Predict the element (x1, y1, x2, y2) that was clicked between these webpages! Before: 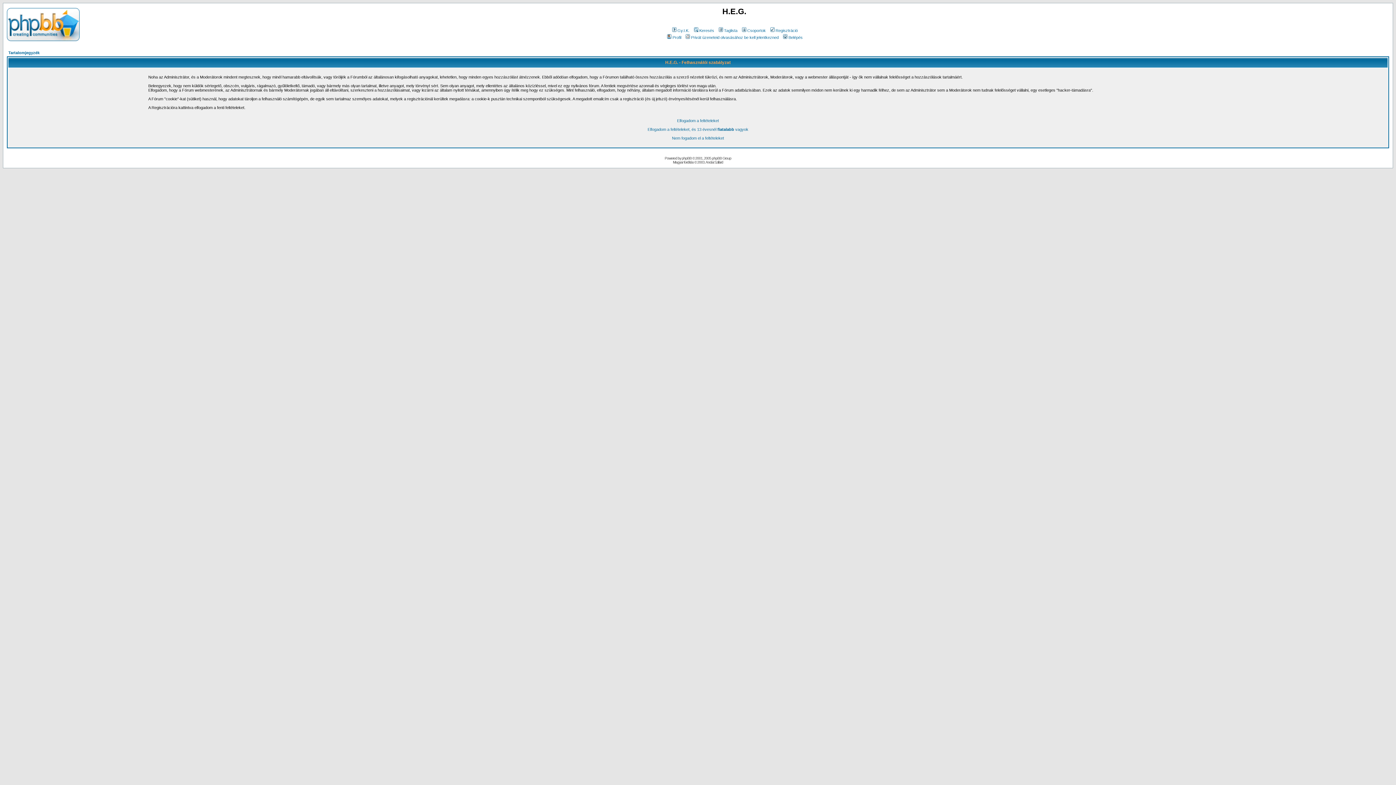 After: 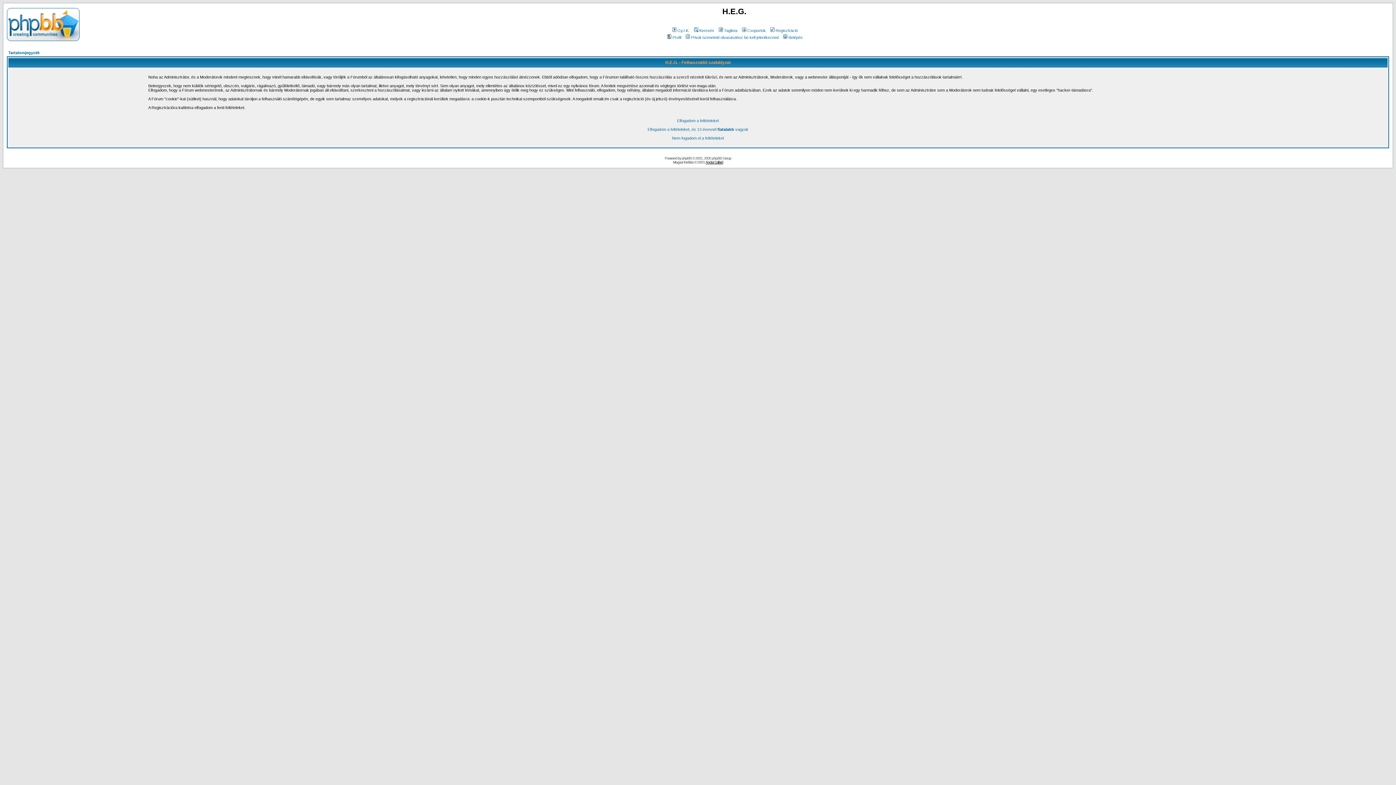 Action: label: Andai Szilárd bbox: (705, 160, 723, 164)